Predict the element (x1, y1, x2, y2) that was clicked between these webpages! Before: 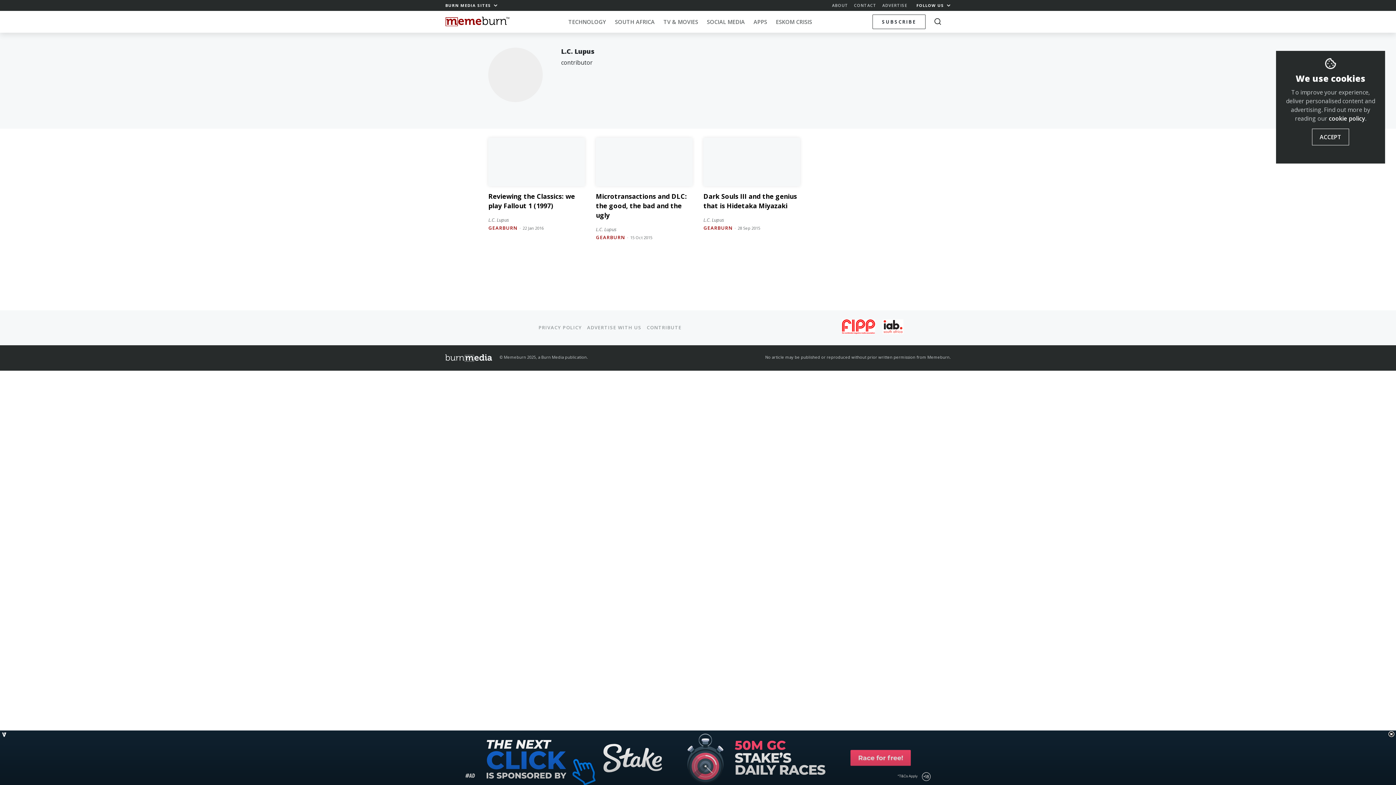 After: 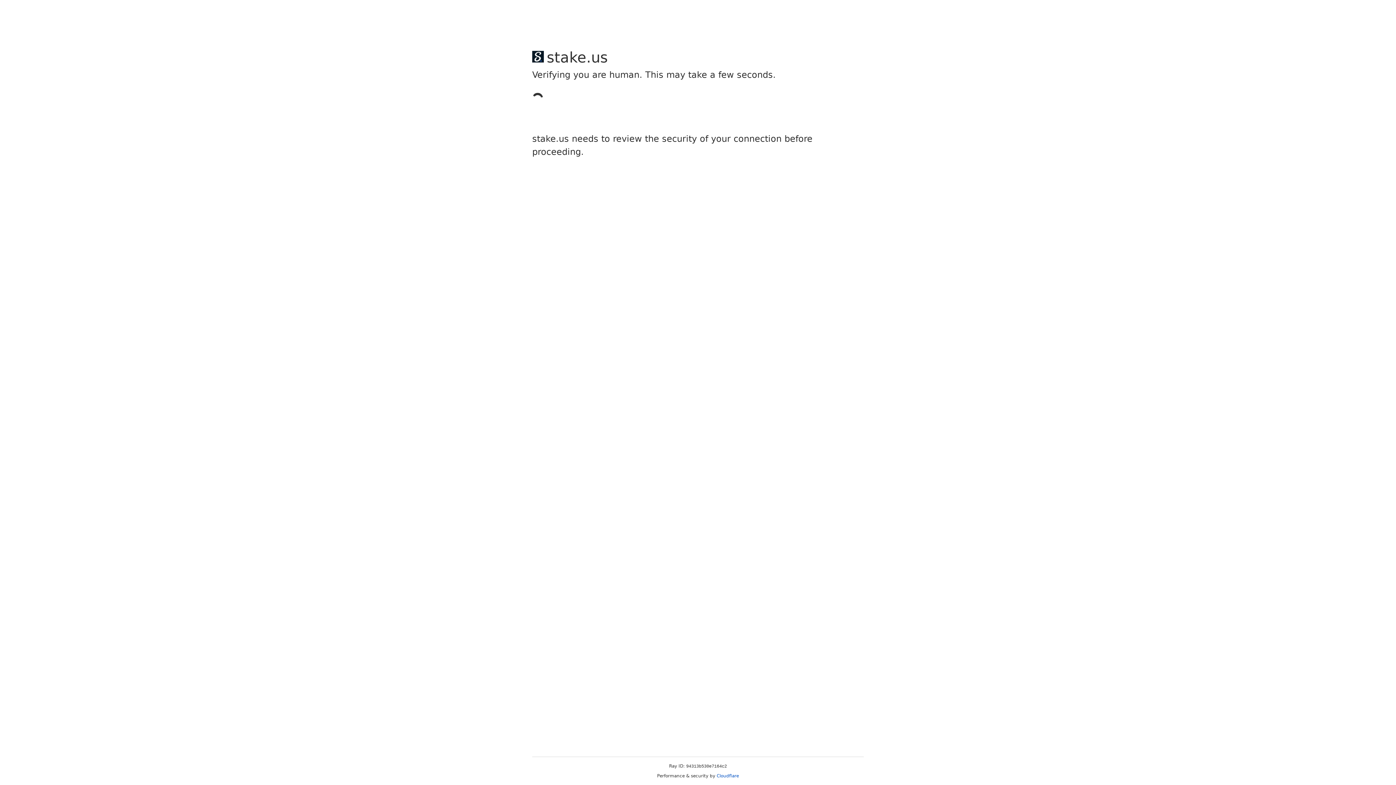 Action: bbox: (596, 234, 625, 240) label: GEARBURN